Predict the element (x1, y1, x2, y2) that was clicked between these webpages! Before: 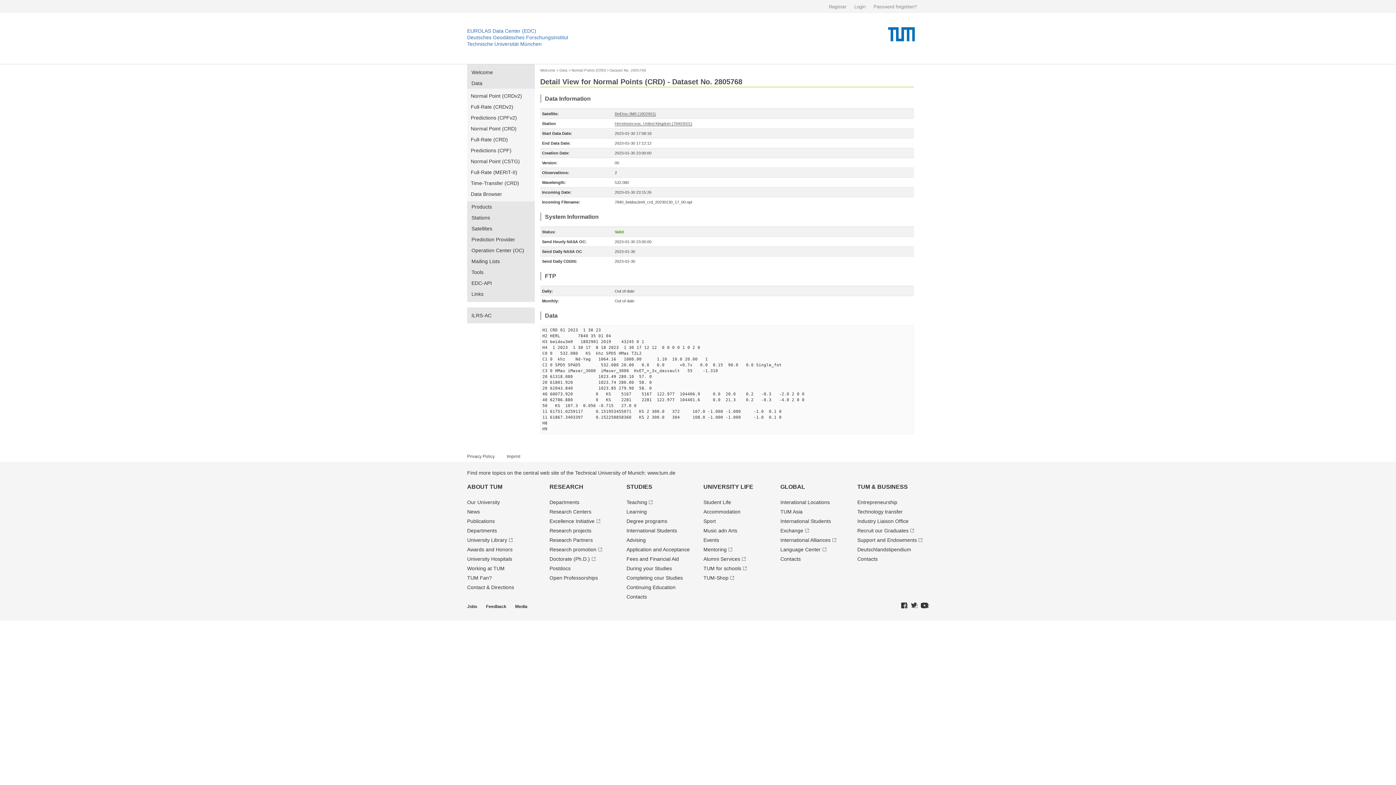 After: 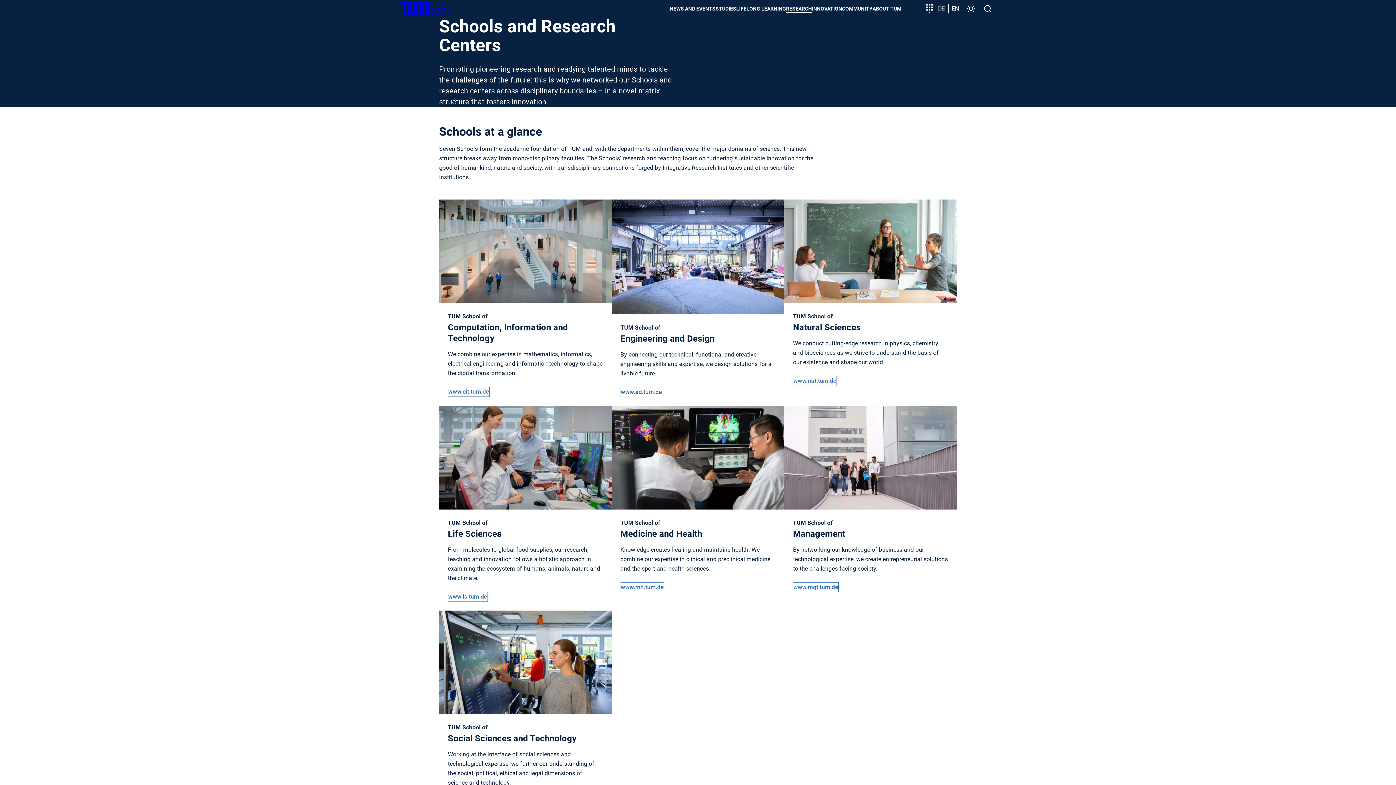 Action: label: Research Centers bbox: (549, 509, 591, 514)